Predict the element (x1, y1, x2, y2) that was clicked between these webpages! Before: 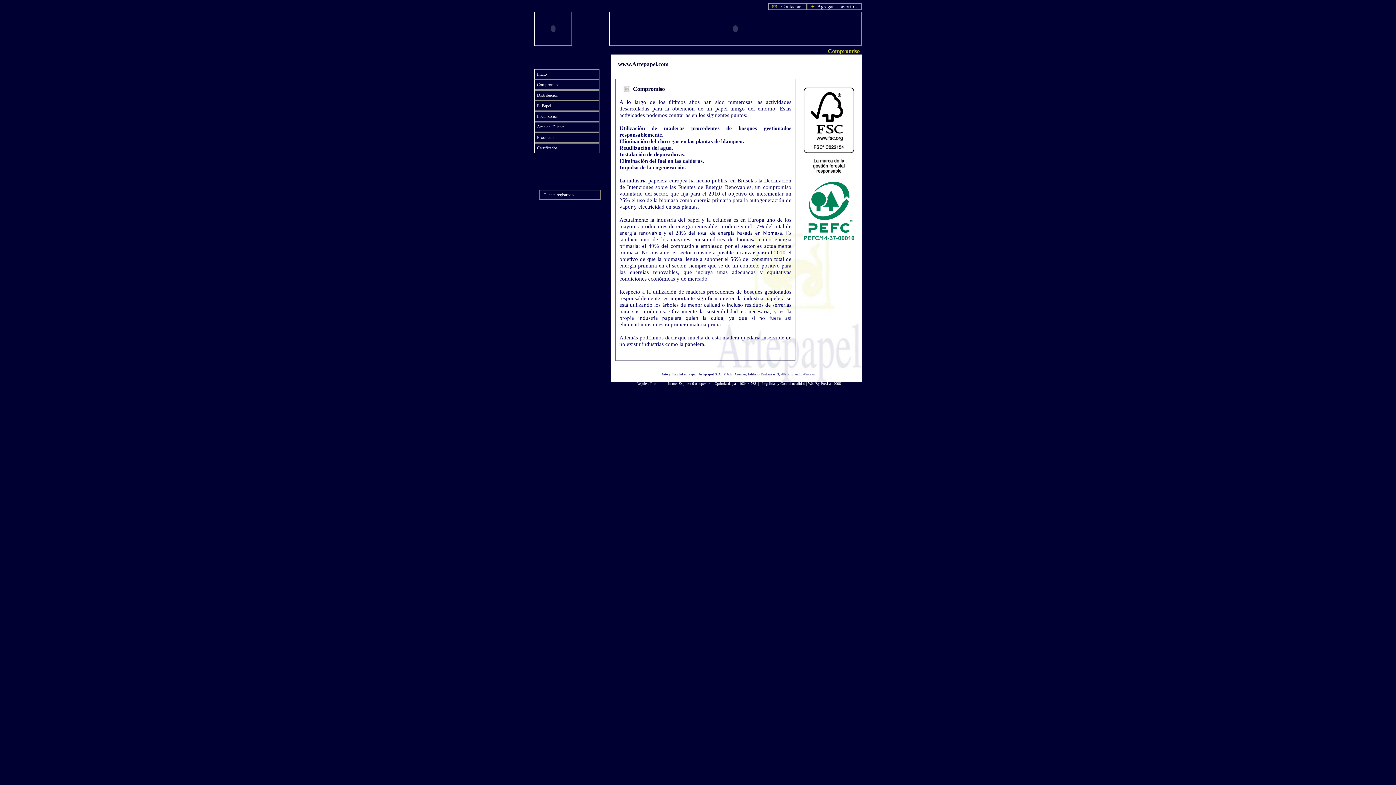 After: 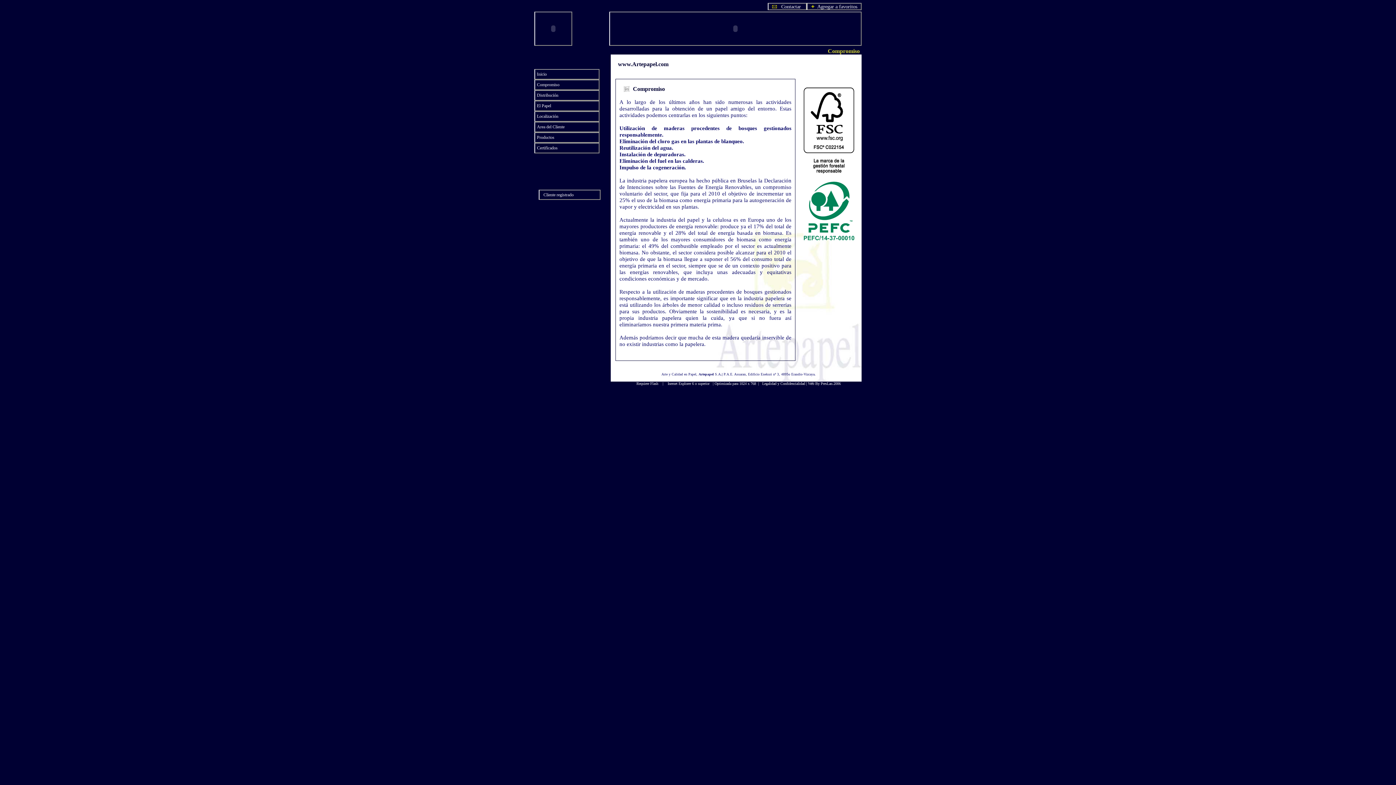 Action: bbox: (808, 381, 840, 385) label: Web By PresLan.2006